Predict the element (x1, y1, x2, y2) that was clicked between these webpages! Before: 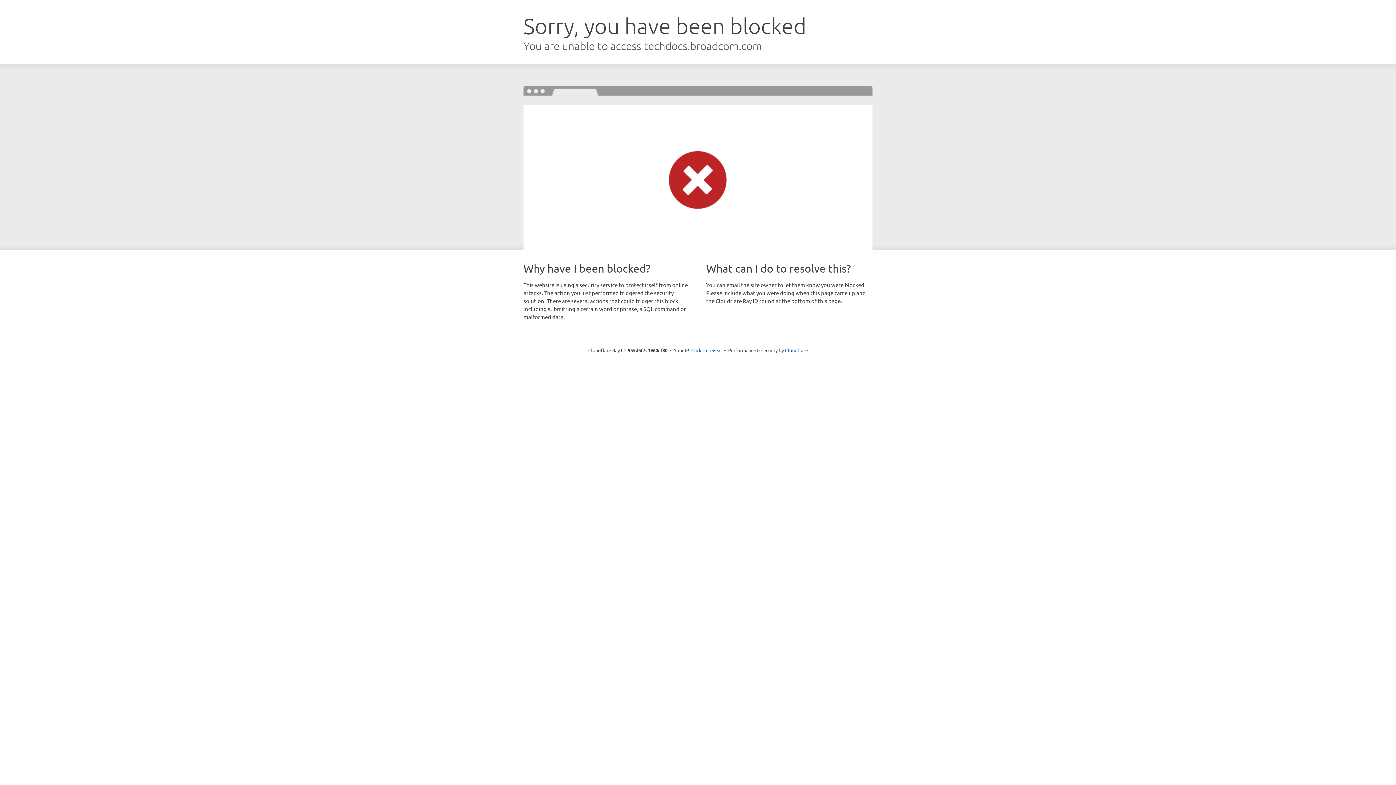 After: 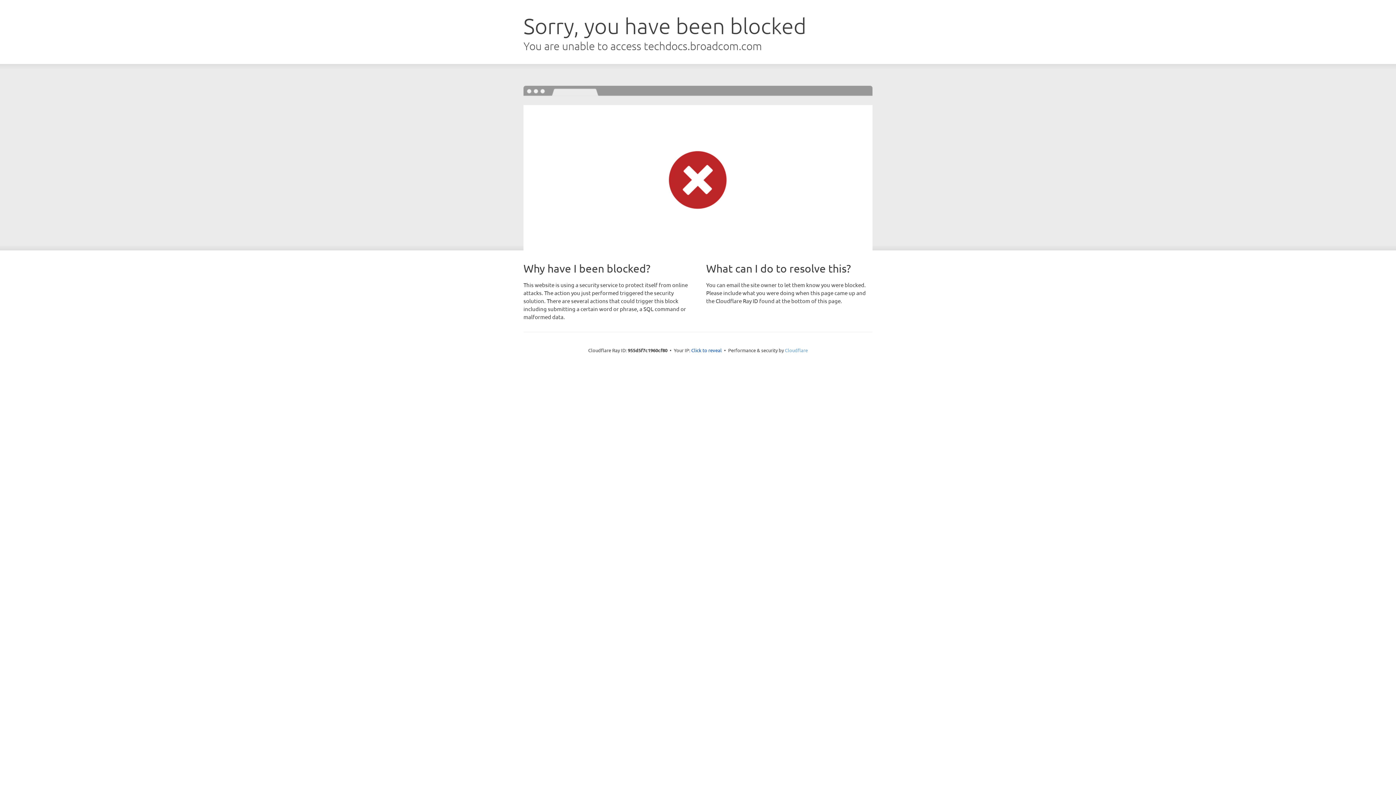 Action: bbox: (785, 347, 808, 353) label: Cloudflare